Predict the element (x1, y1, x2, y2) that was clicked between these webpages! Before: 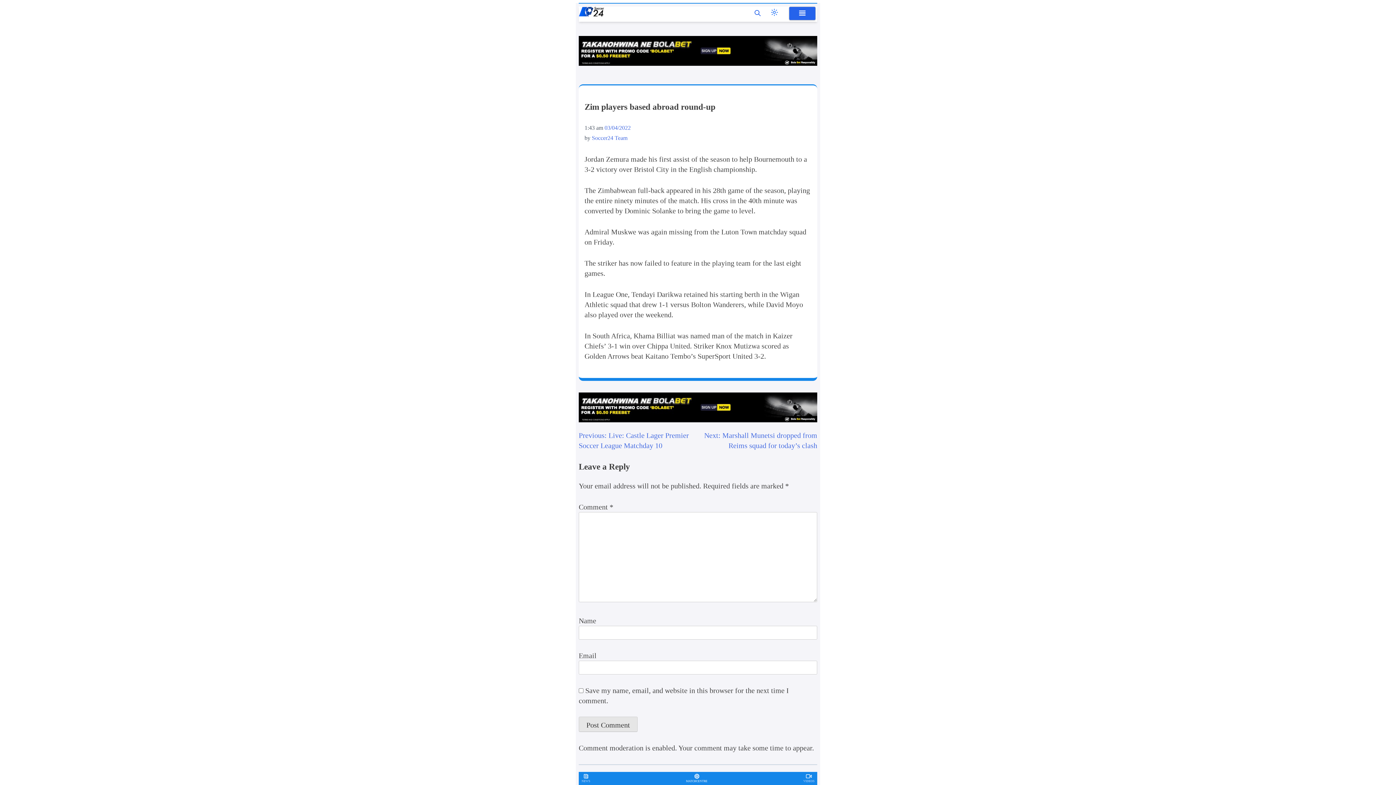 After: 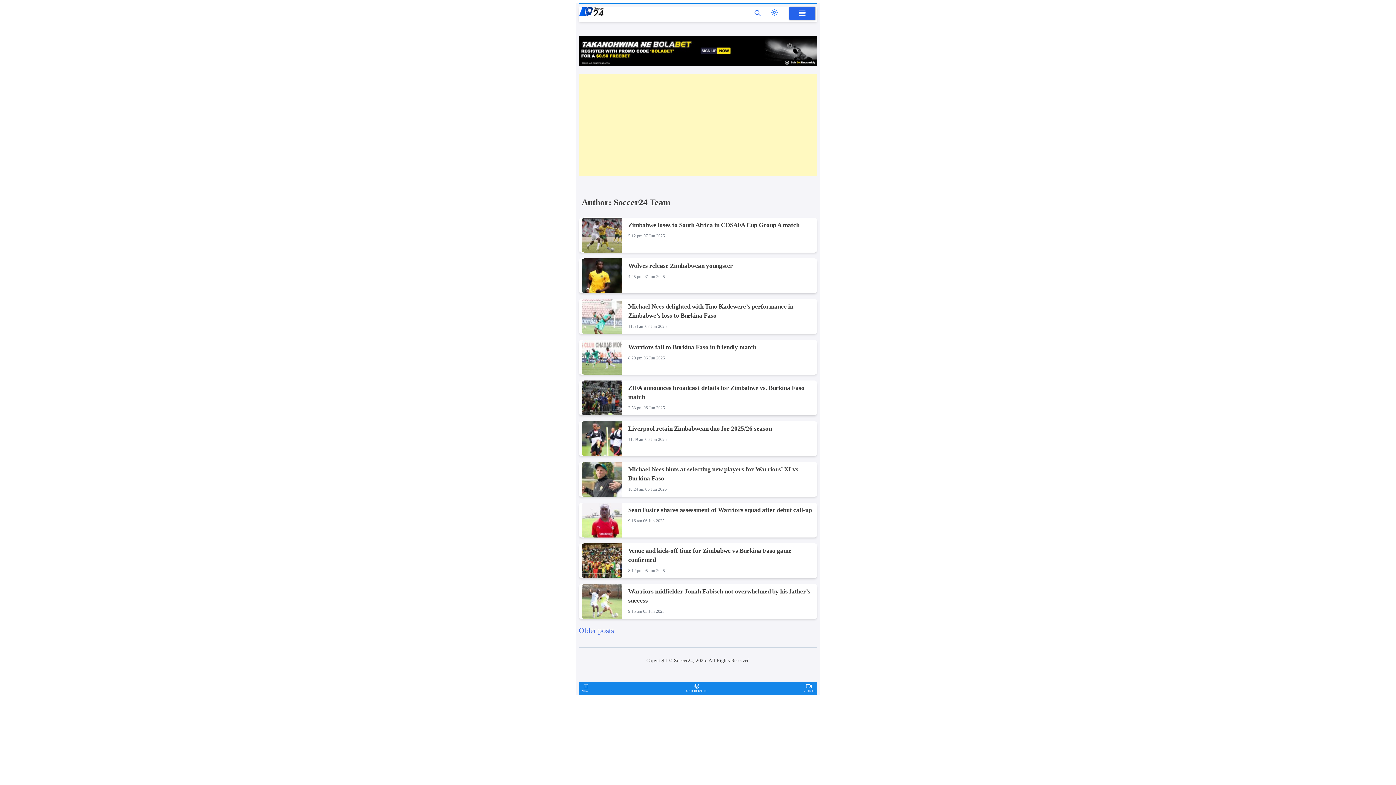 Action: label: Soccer24 Team bbox: (592, 134, 627, 141)